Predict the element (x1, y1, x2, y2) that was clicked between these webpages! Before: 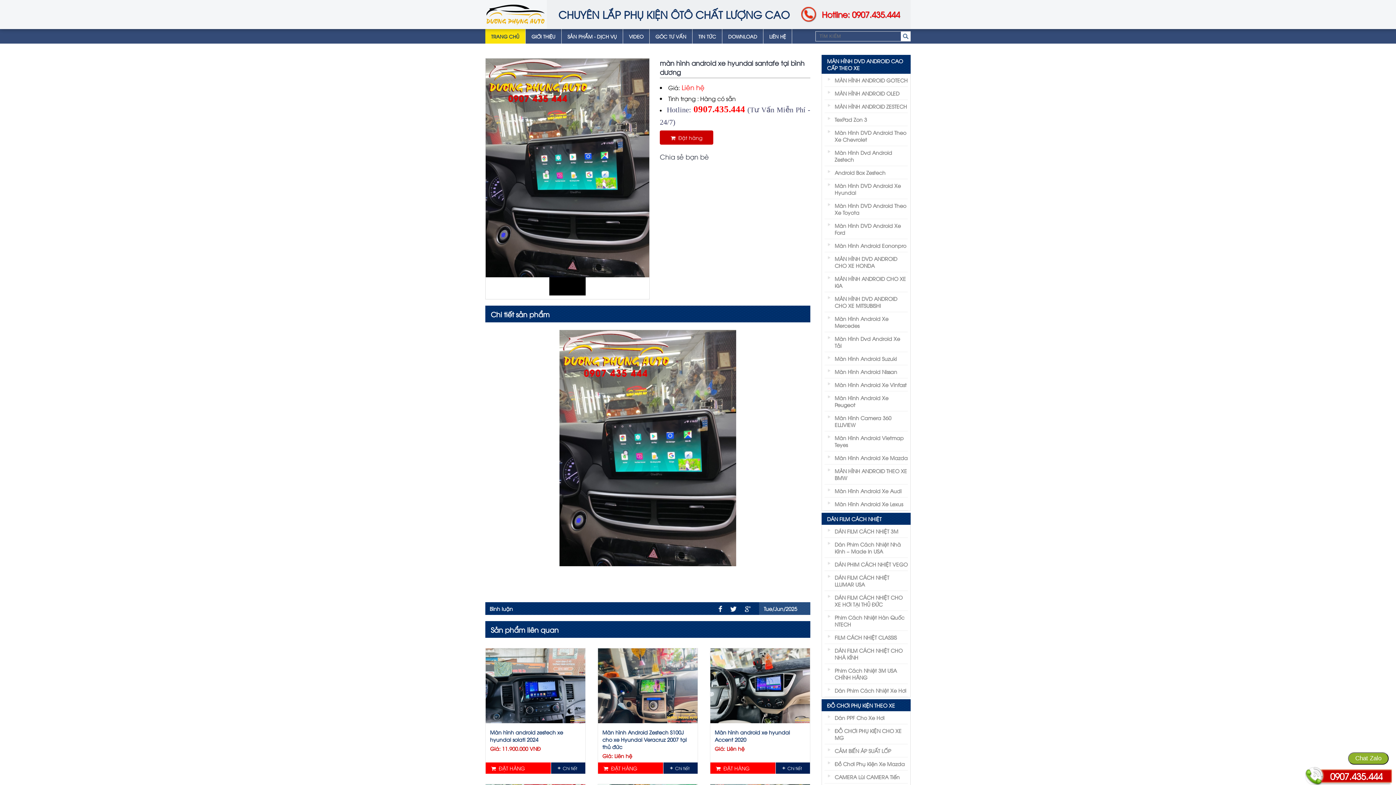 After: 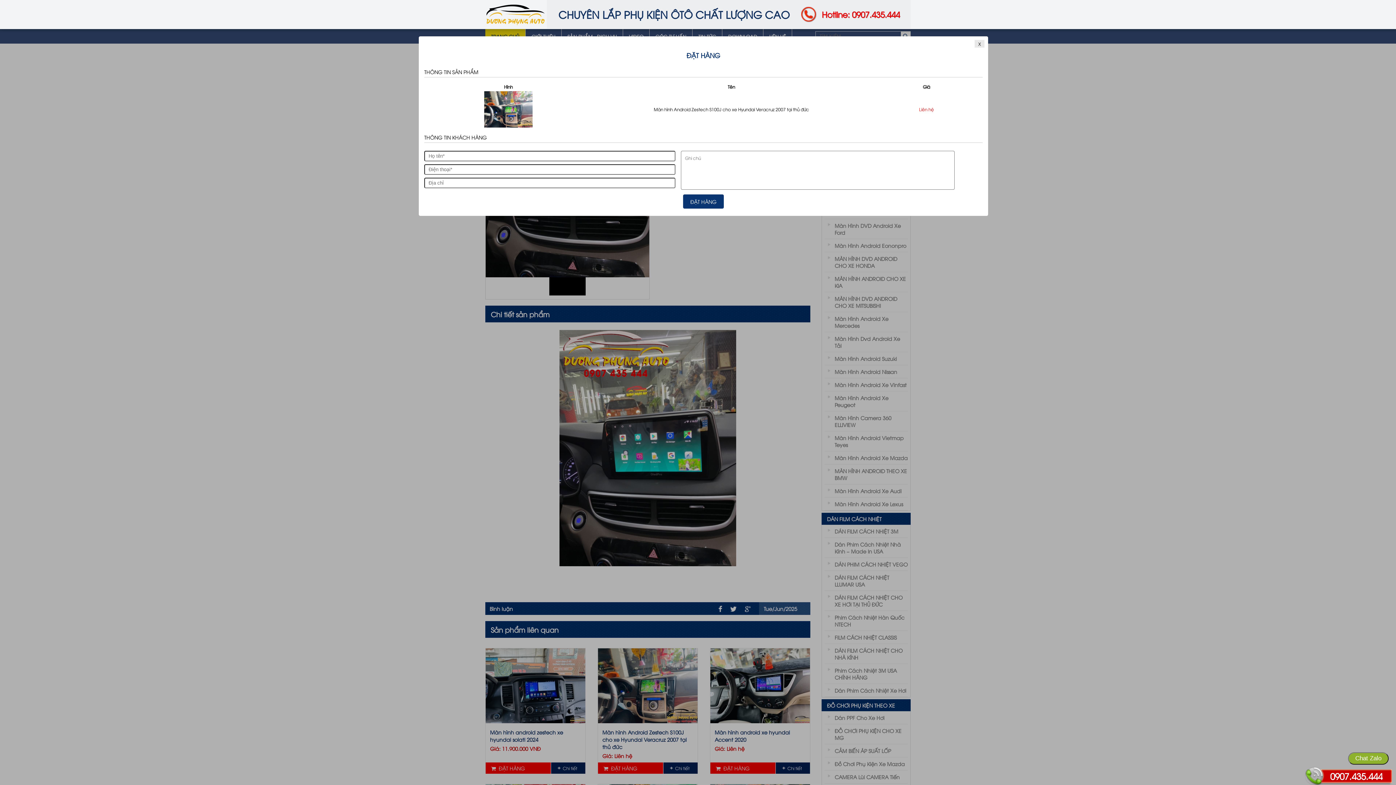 Action: bbox: (598, 762, 663, 774) label:   ĐẶT HÀNG